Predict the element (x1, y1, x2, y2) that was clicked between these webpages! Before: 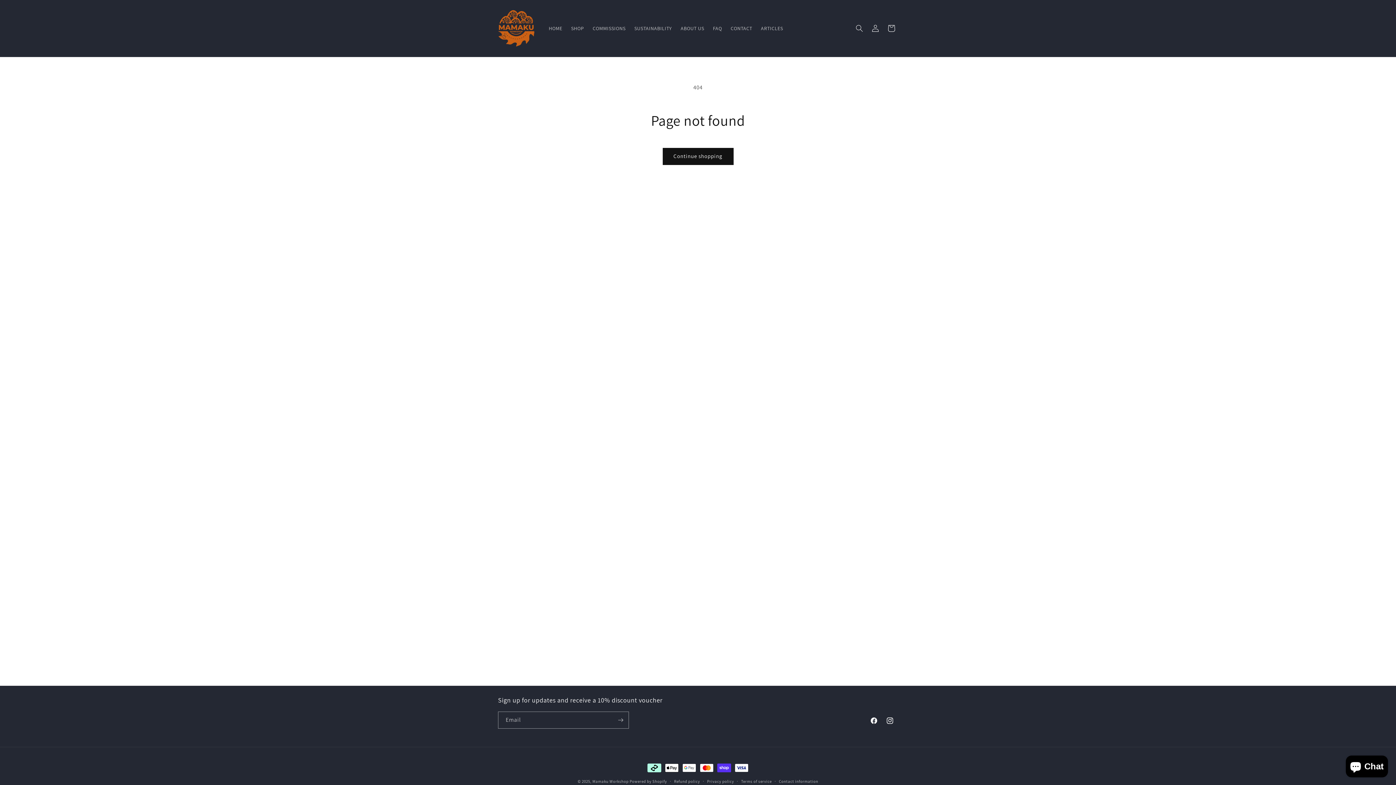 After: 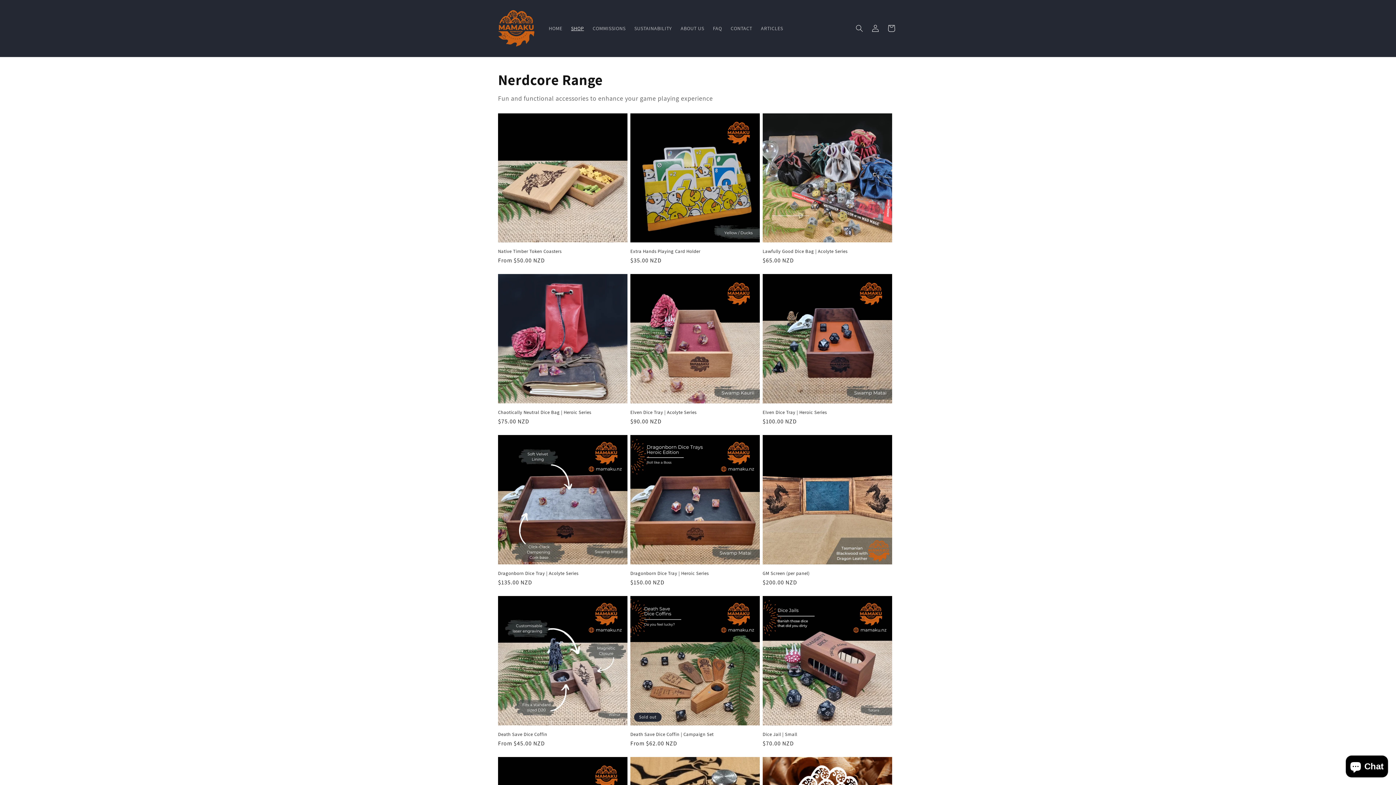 Action: bbox: (662, 147, 733, 164) label: Continue shopping